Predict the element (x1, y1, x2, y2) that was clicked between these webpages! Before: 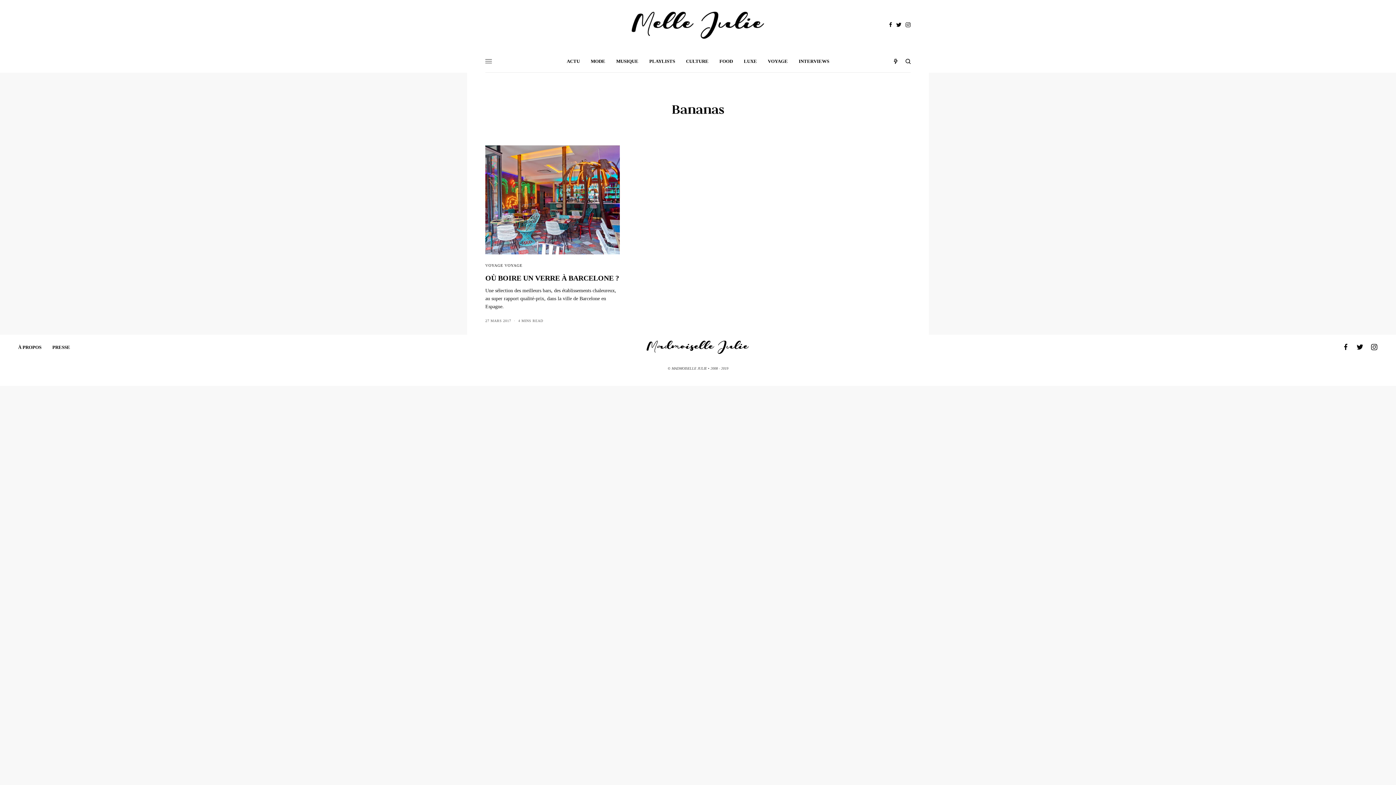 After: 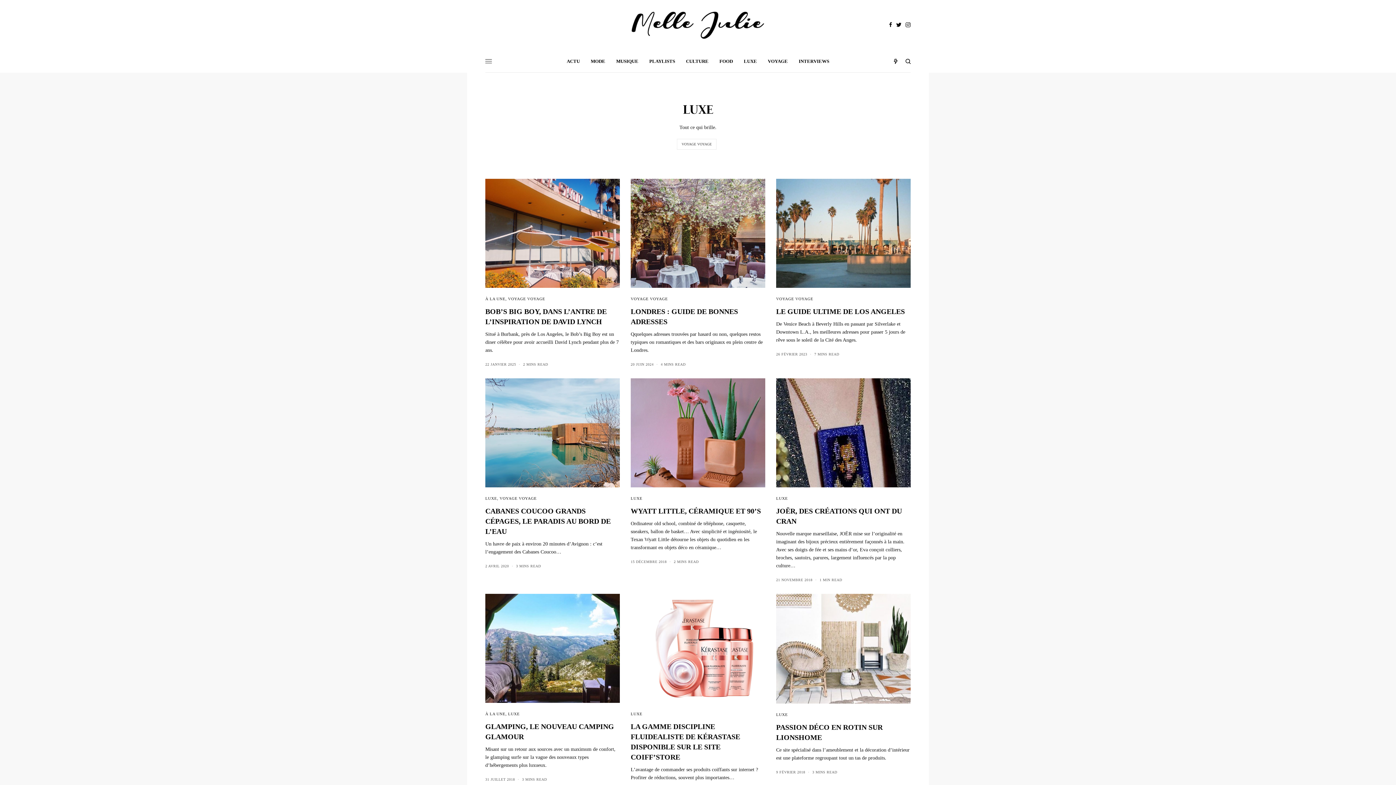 Action: label: LUXE bbox: (744, 50, 757, 72)